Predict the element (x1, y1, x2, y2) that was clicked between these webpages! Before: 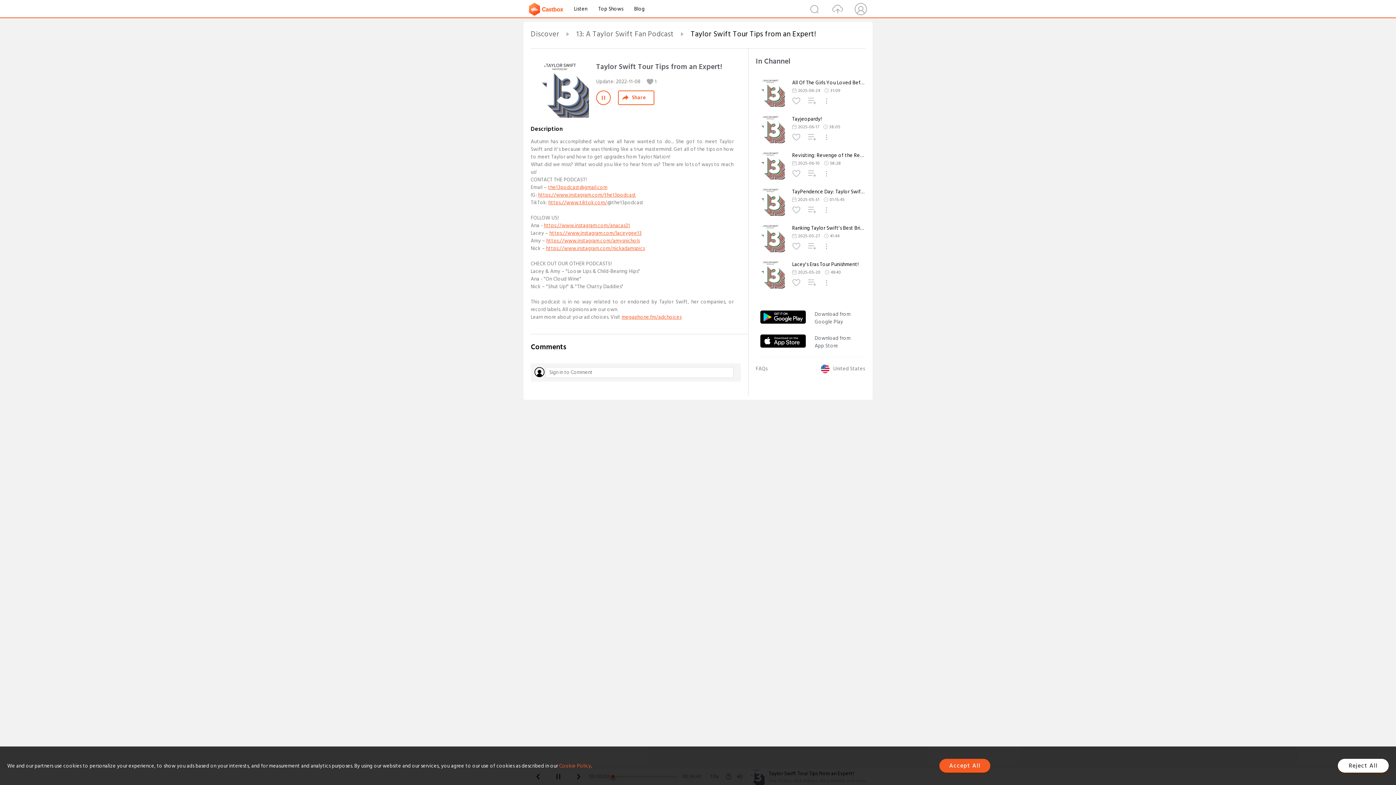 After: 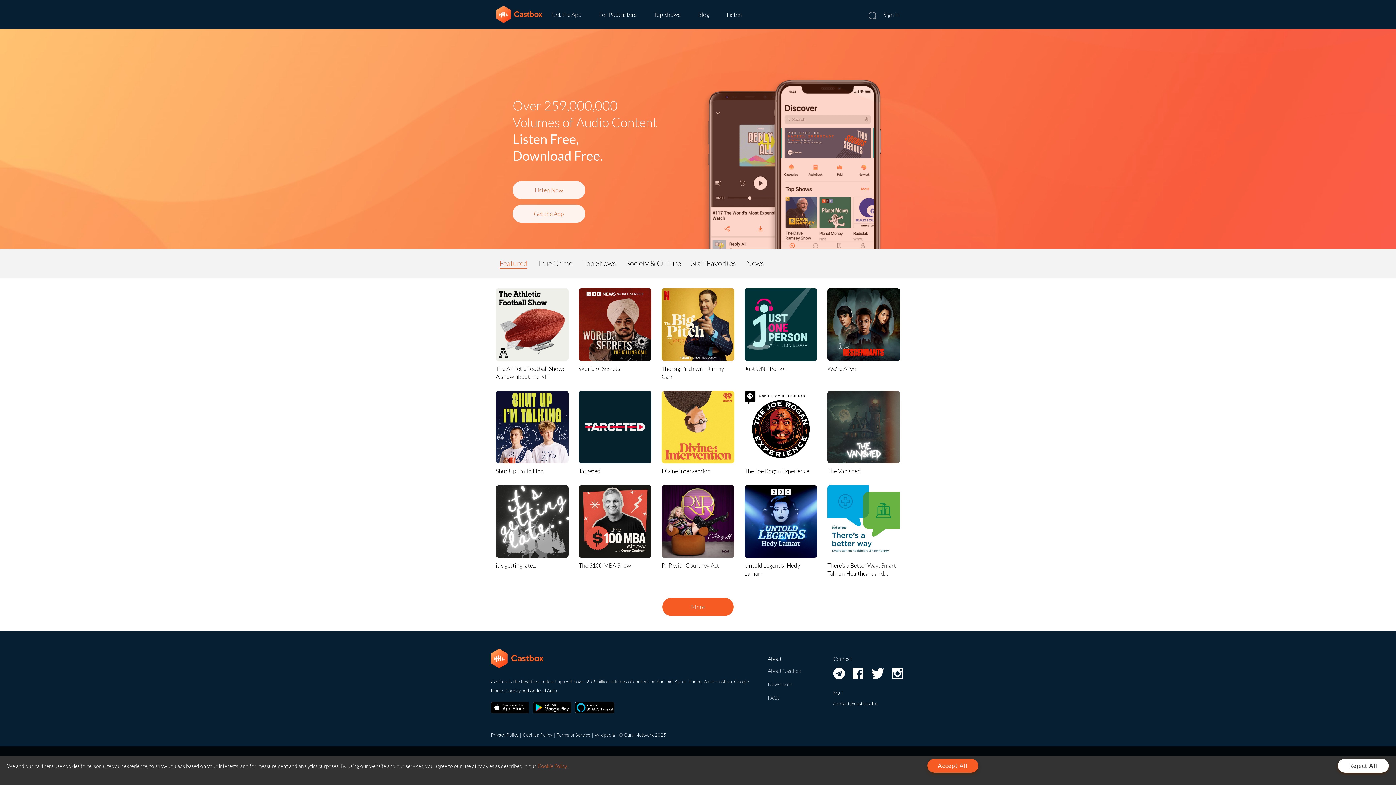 Action: bbox: (529, 4, 568, 13)